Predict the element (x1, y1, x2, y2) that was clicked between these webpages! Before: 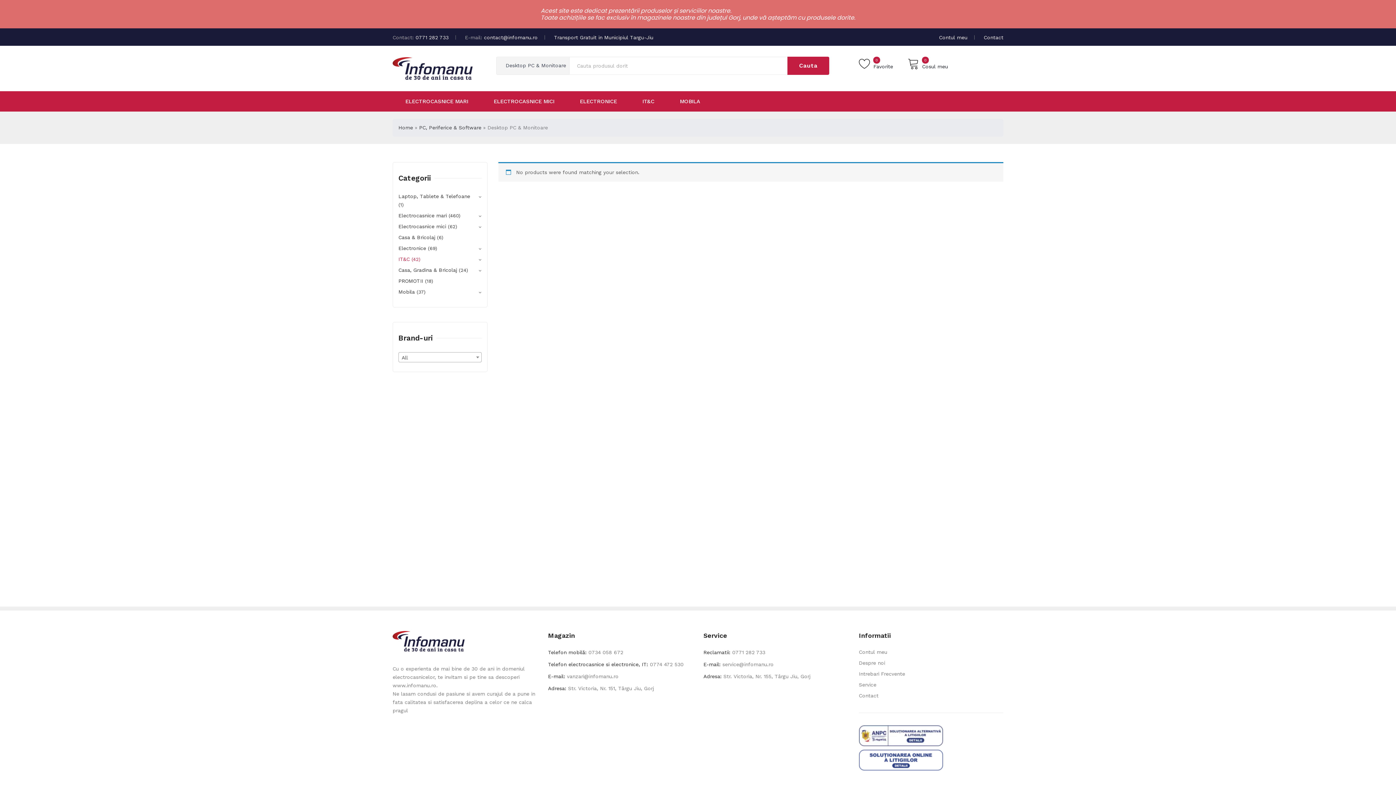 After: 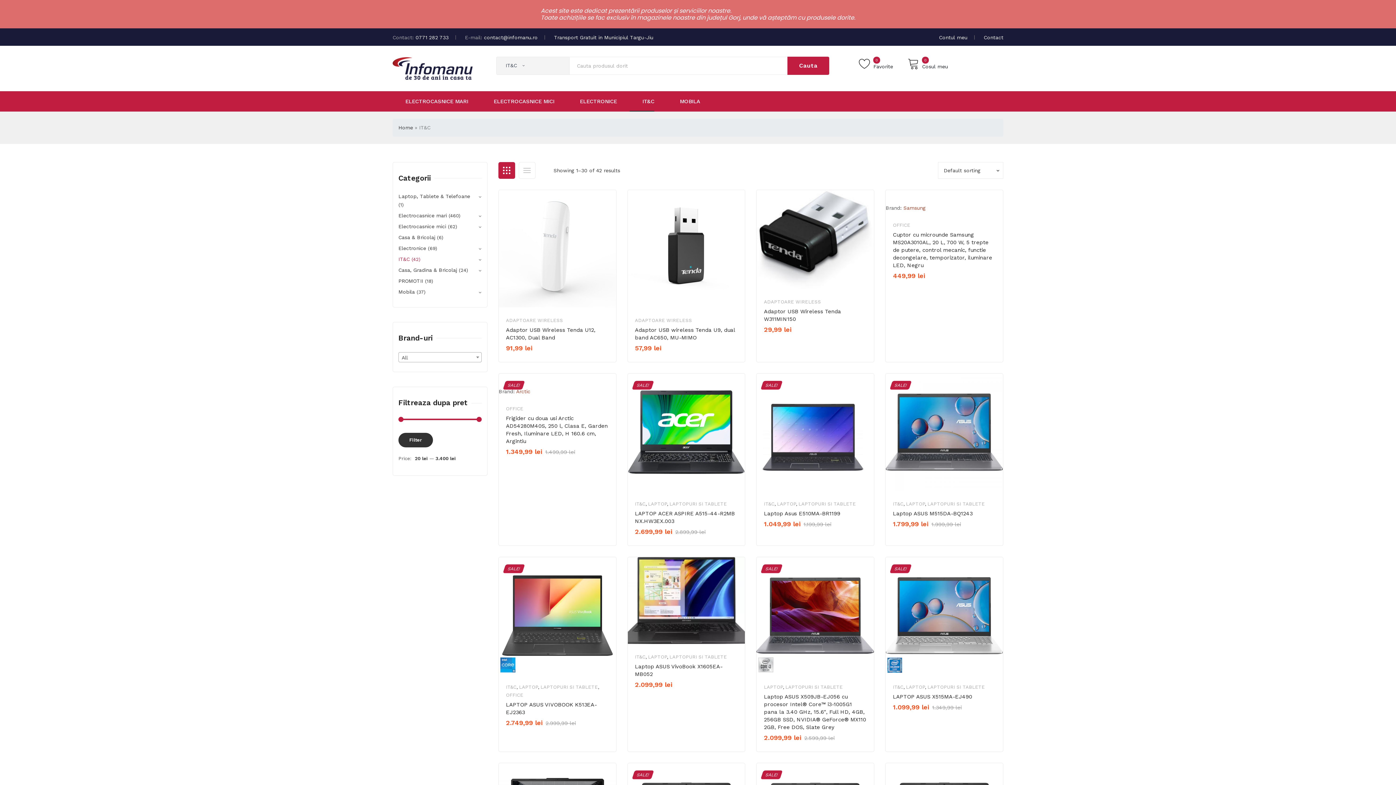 Action: label: IT&C bbox: (398, 255, 409, 263)